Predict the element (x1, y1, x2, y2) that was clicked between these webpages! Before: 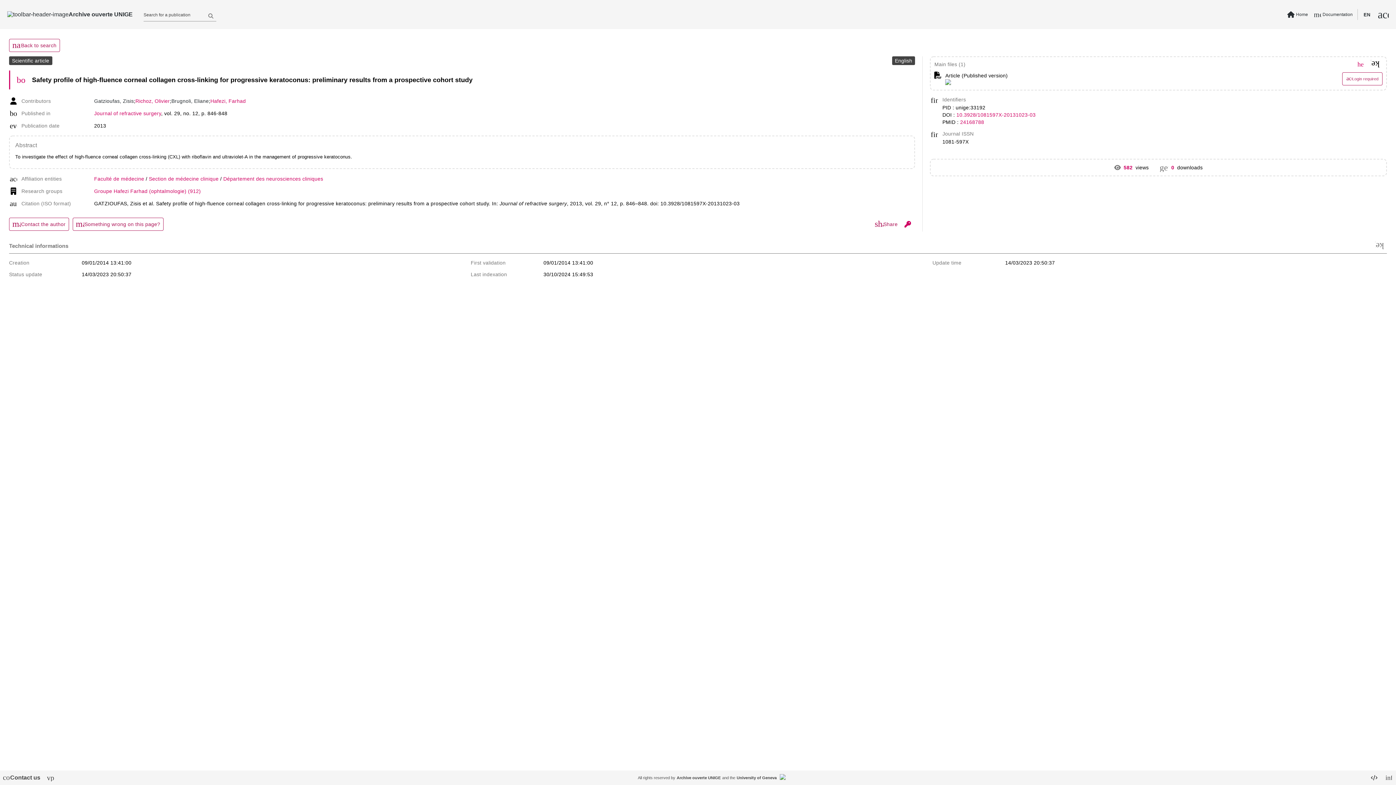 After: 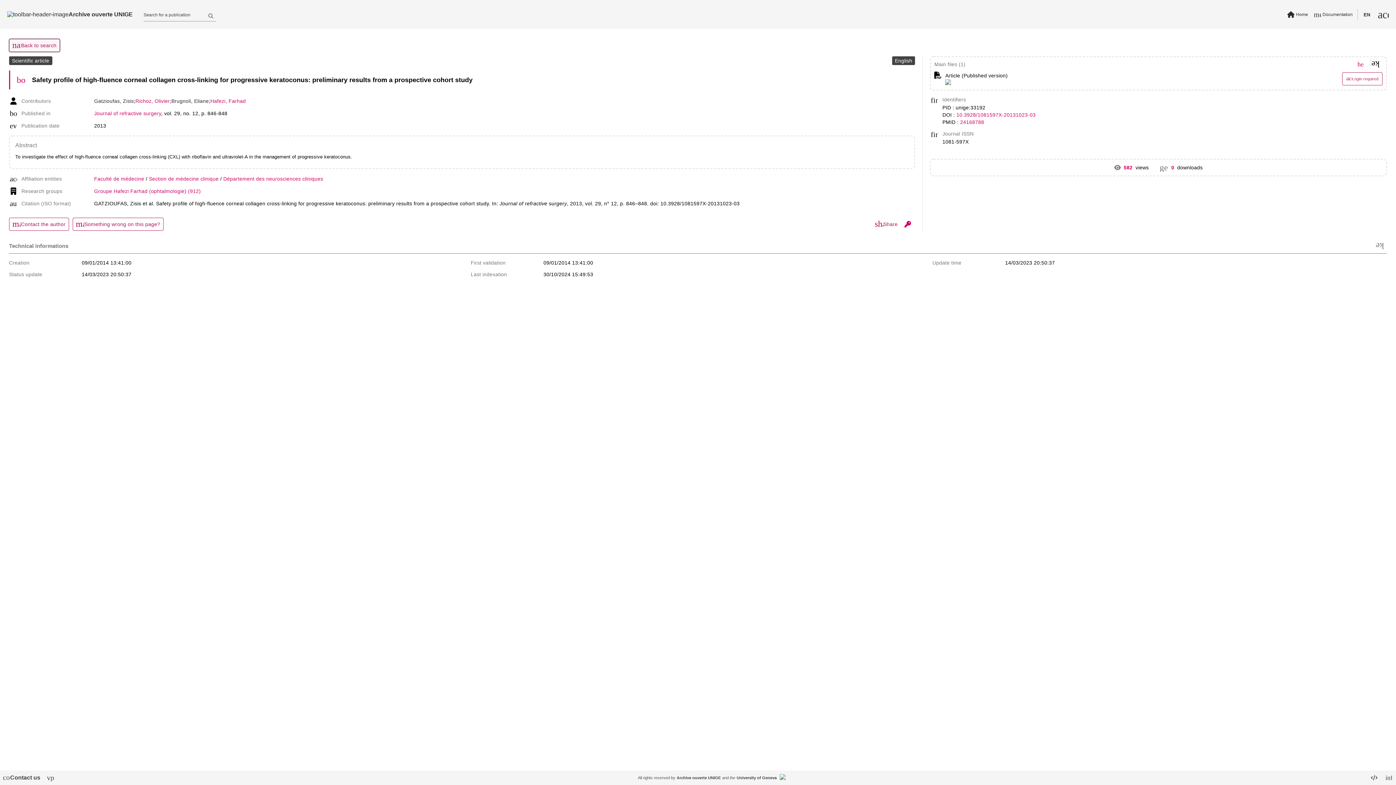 Action: label: navigate_before
Back to search bbox: (9, 38, 59, 52)